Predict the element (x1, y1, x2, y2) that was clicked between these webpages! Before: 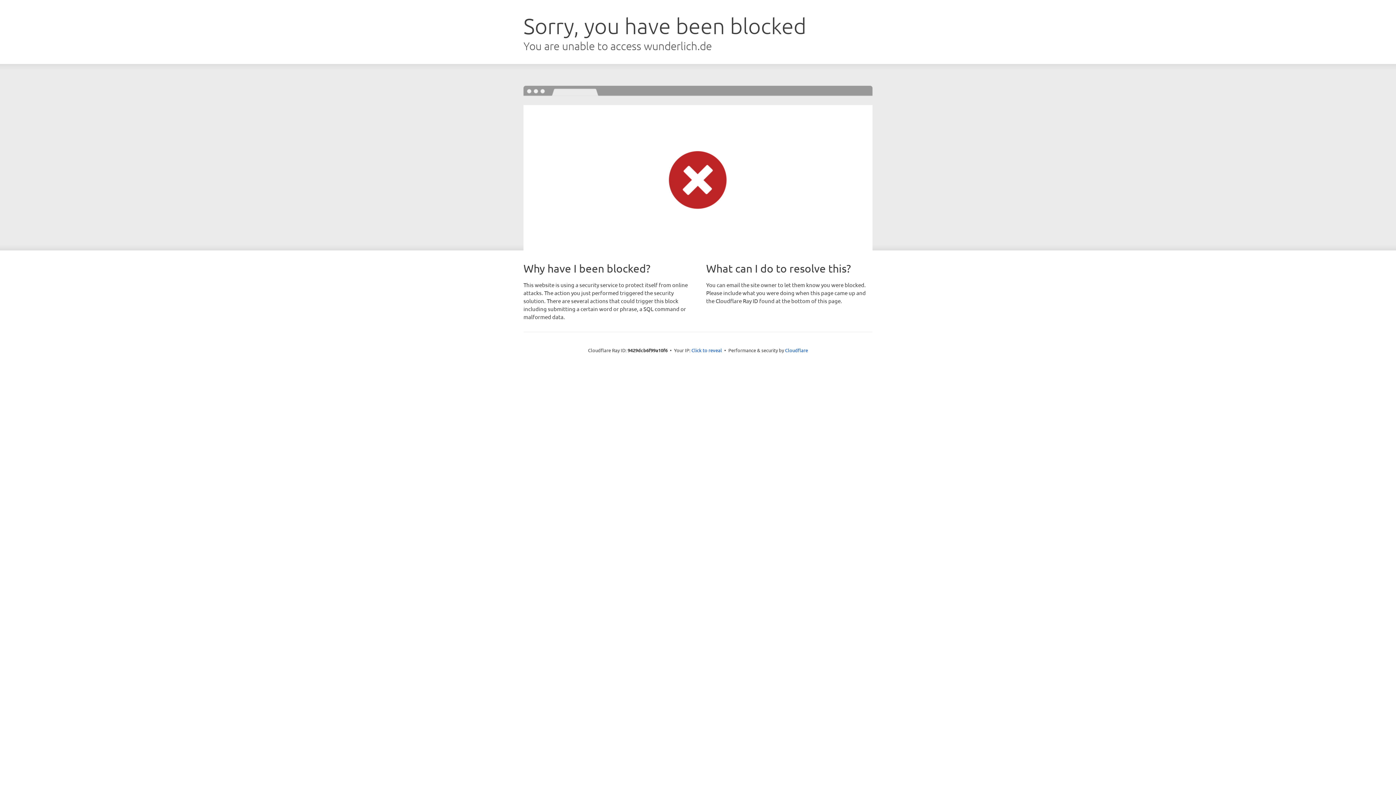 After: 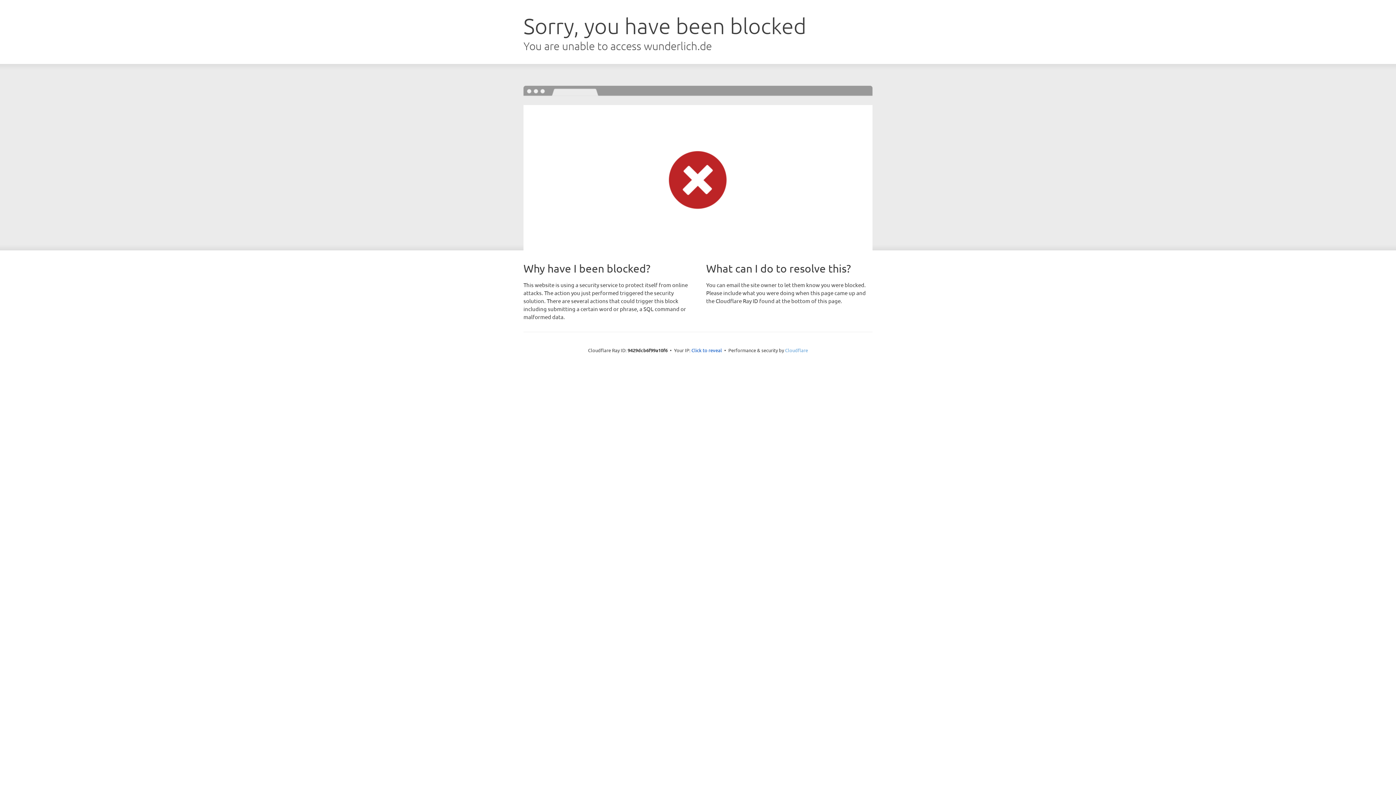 Action: label: Cloudflare bbox: (785, 347, 808, 353)